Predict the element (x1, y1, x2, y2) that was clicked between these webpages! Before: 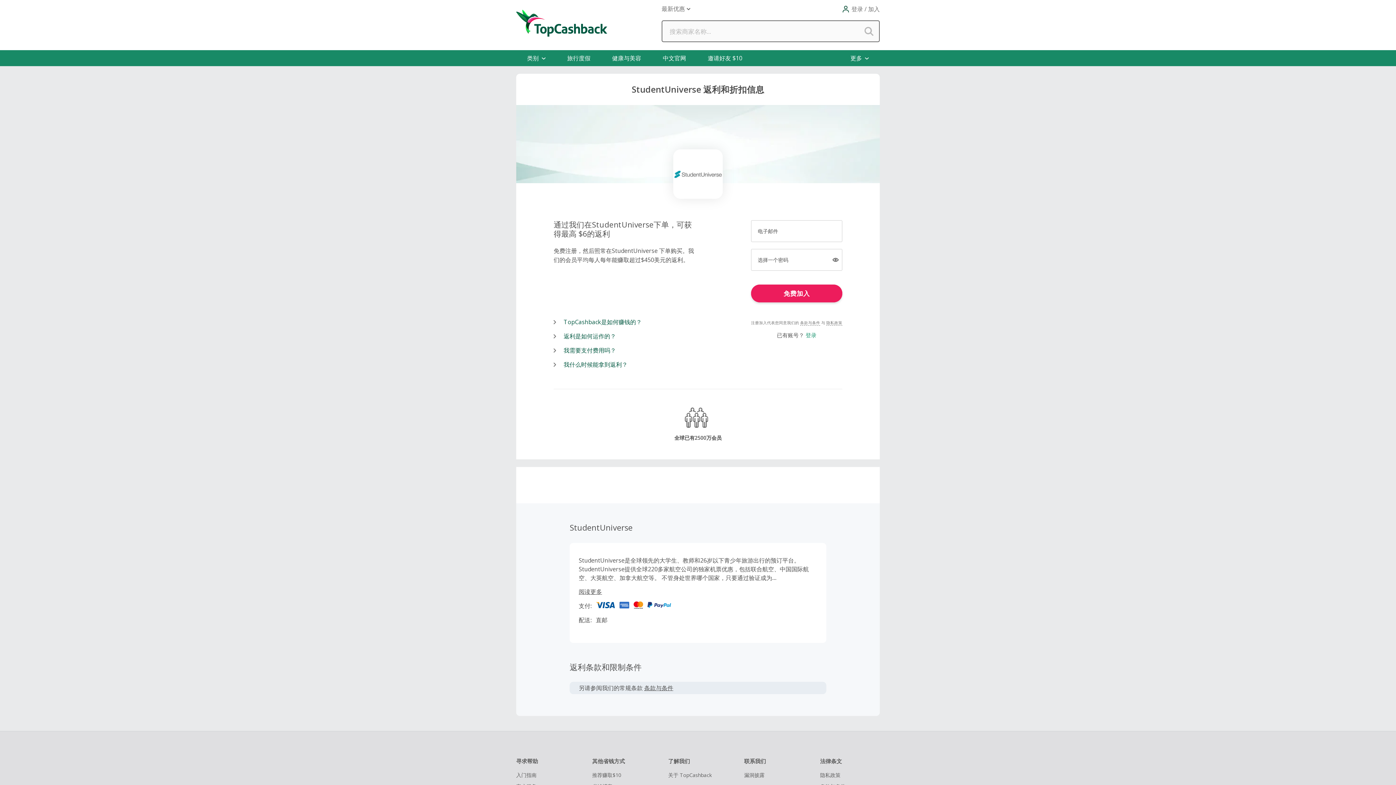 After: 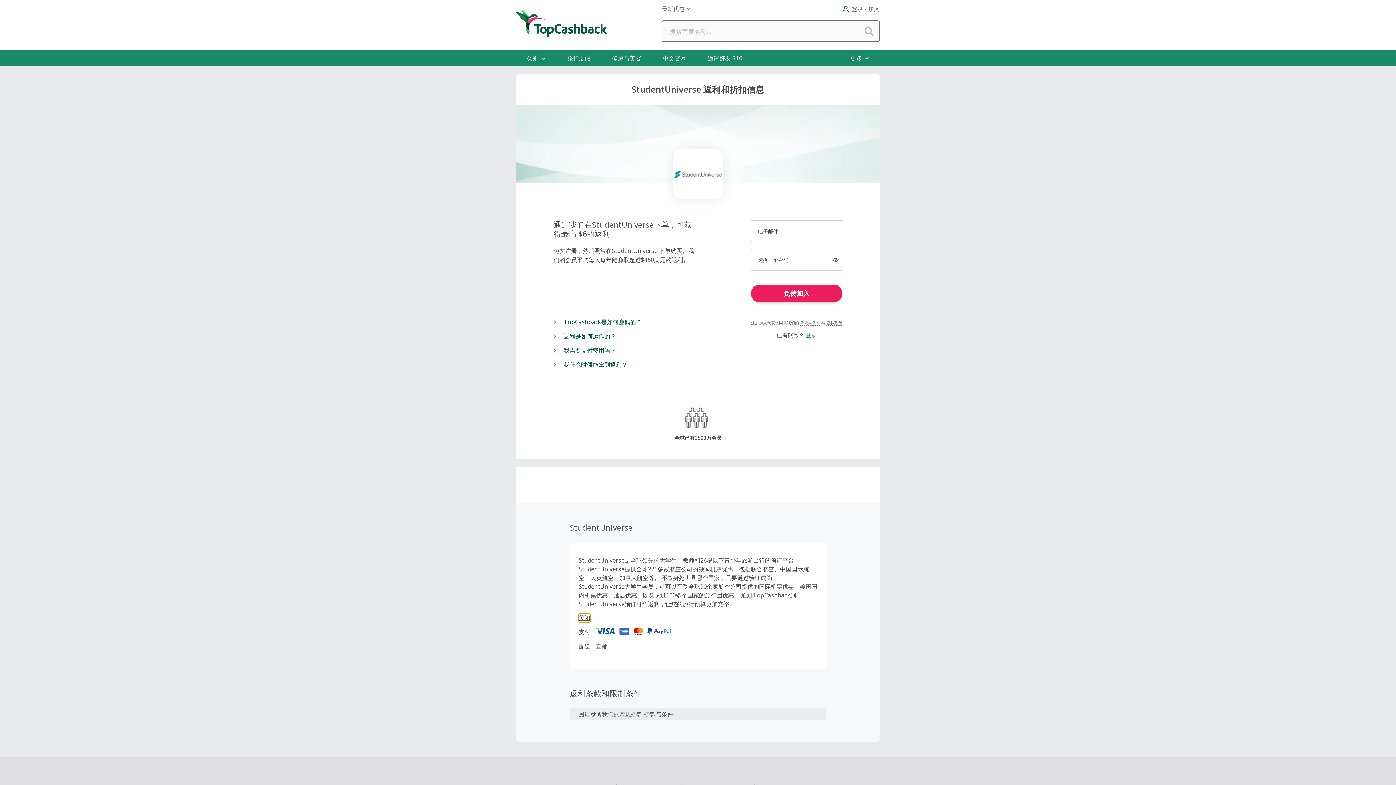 Action: label: 阅读更多 bbox: (578, 587, 602, 596)